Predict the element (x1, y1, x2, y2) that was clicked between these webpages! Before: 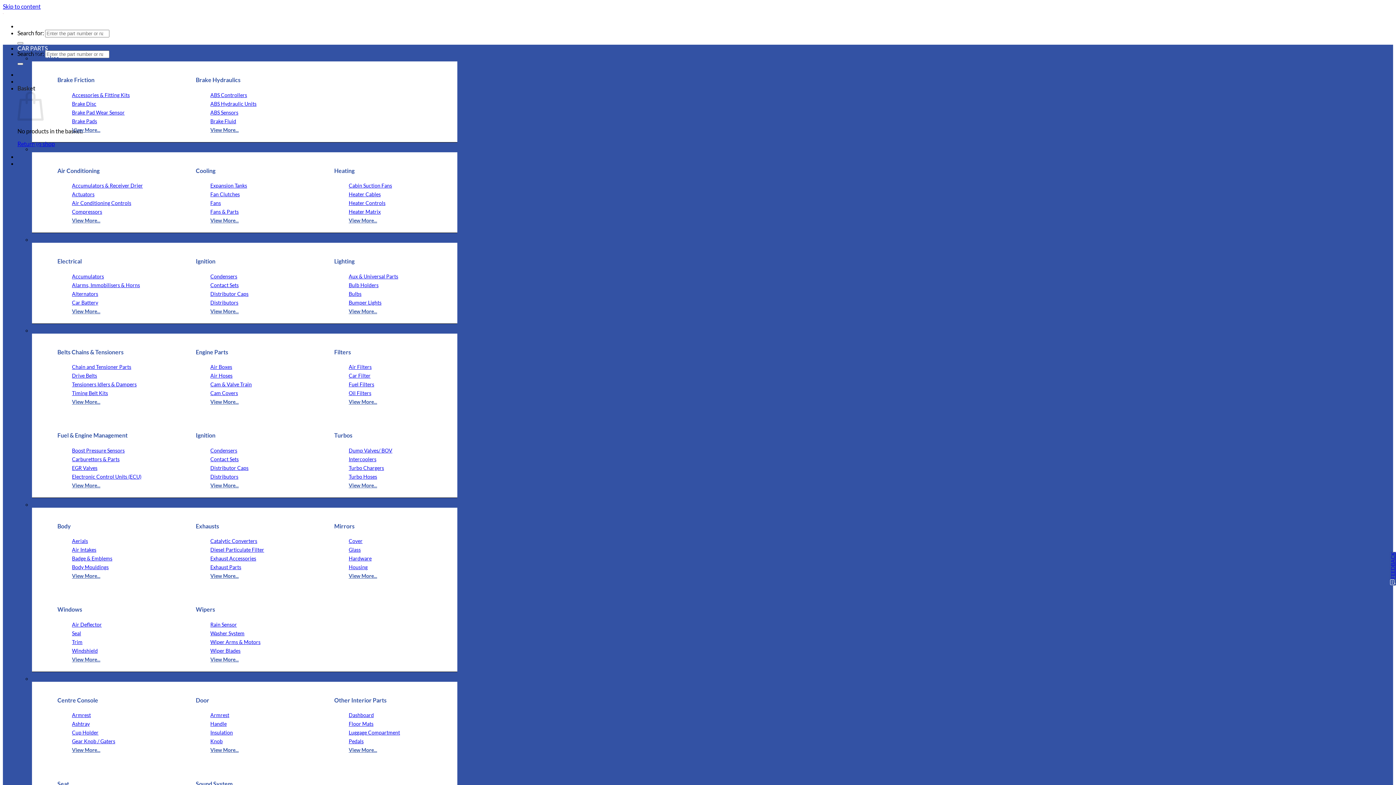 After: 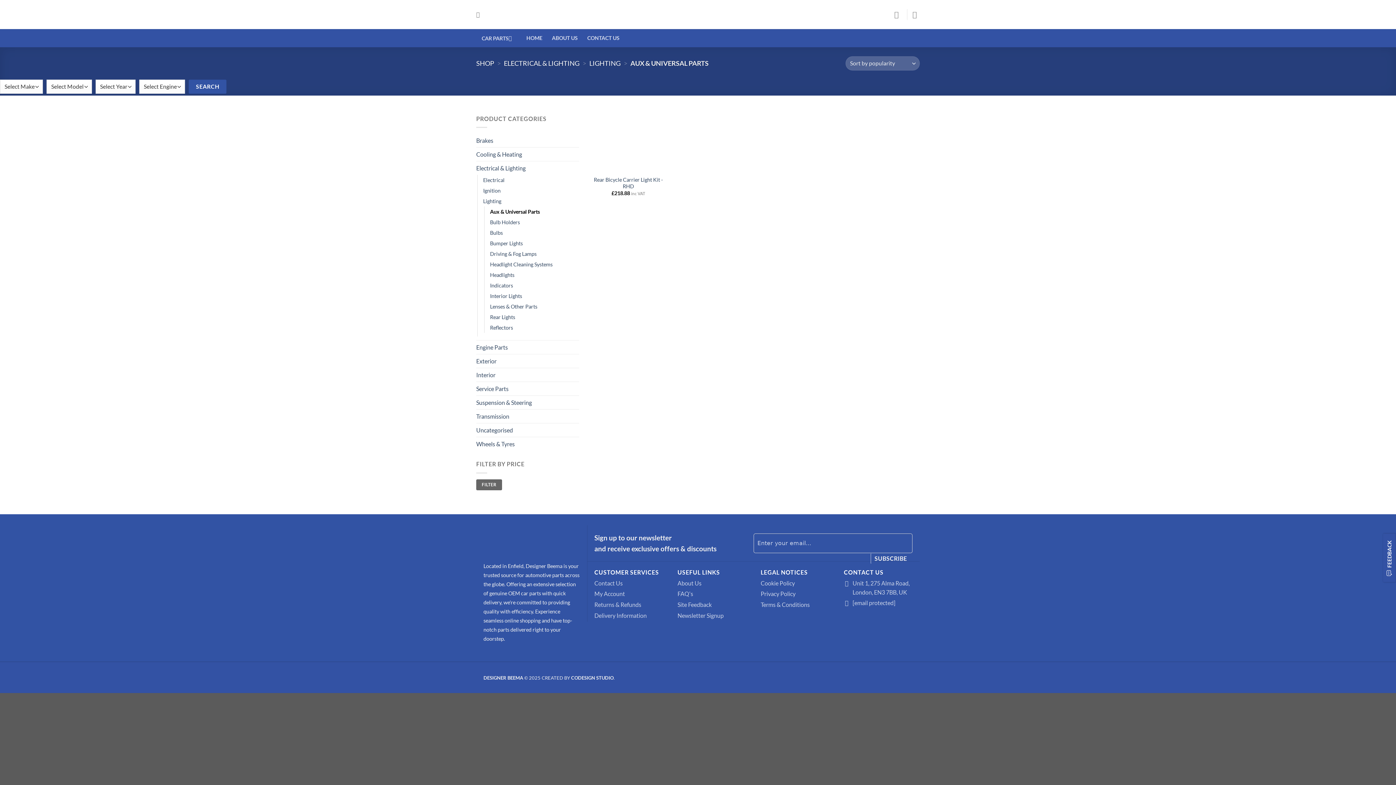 Action: bbox: (348, 273, 398, 279) label: Aux & Universal Parts